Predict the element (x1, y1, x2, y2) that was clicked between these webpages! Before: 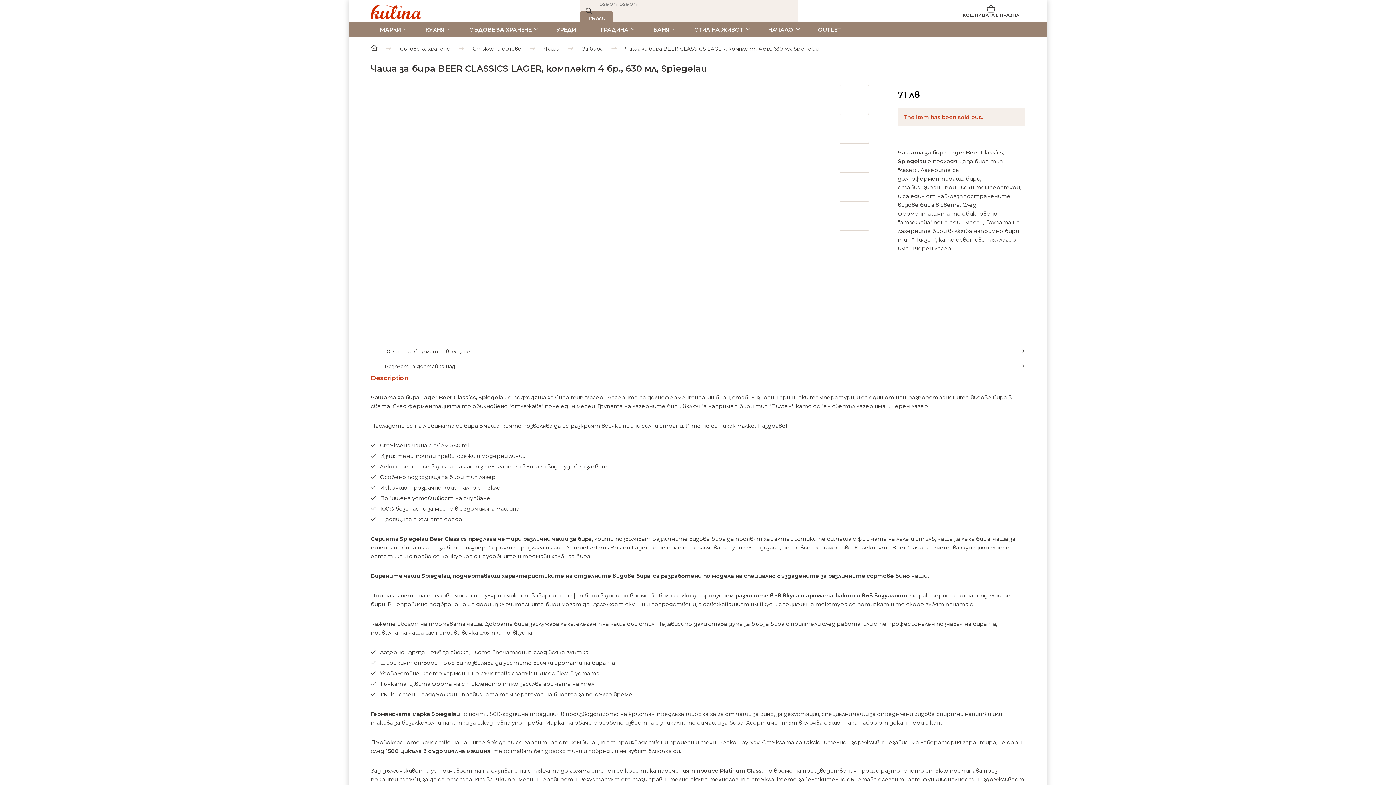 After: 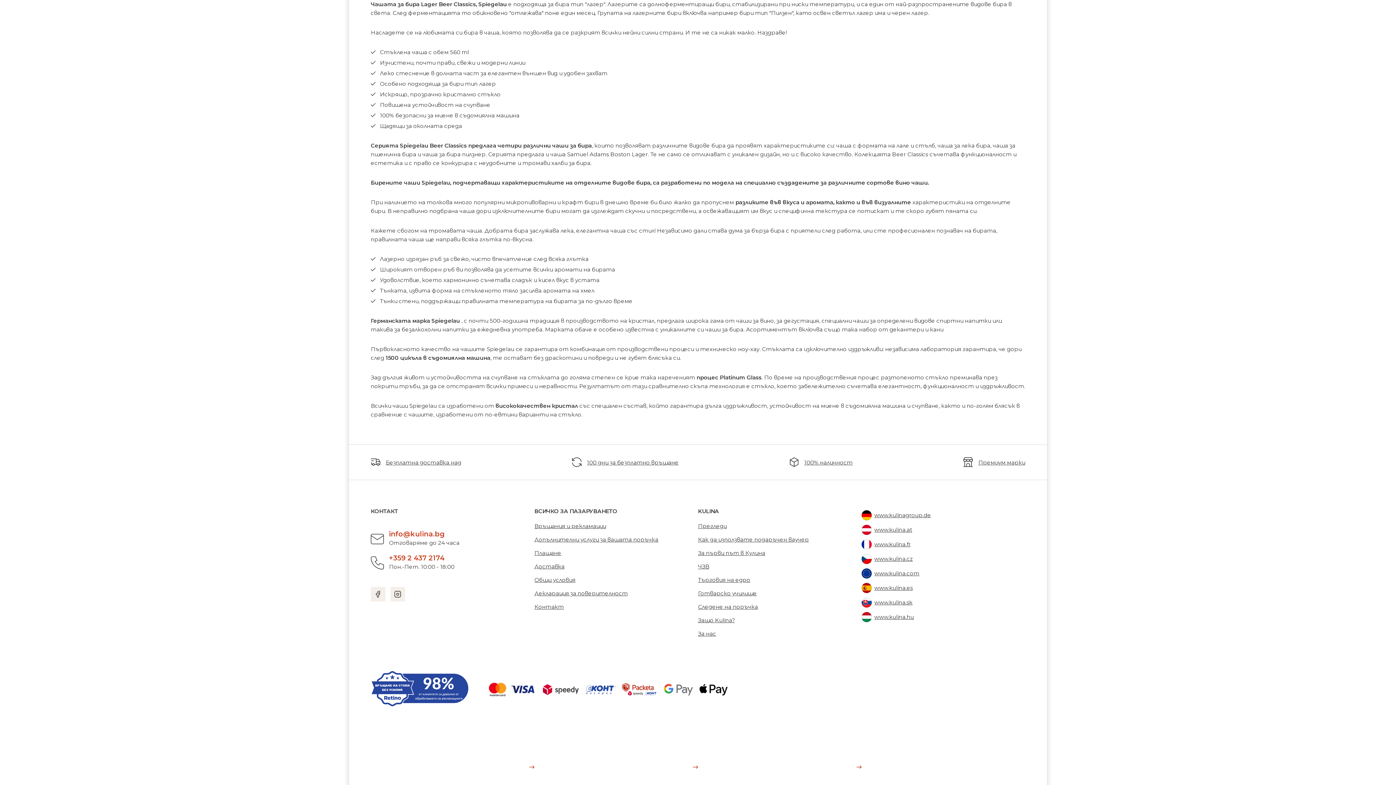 Action: label: Description bbox: (370, 374, 408, 382)